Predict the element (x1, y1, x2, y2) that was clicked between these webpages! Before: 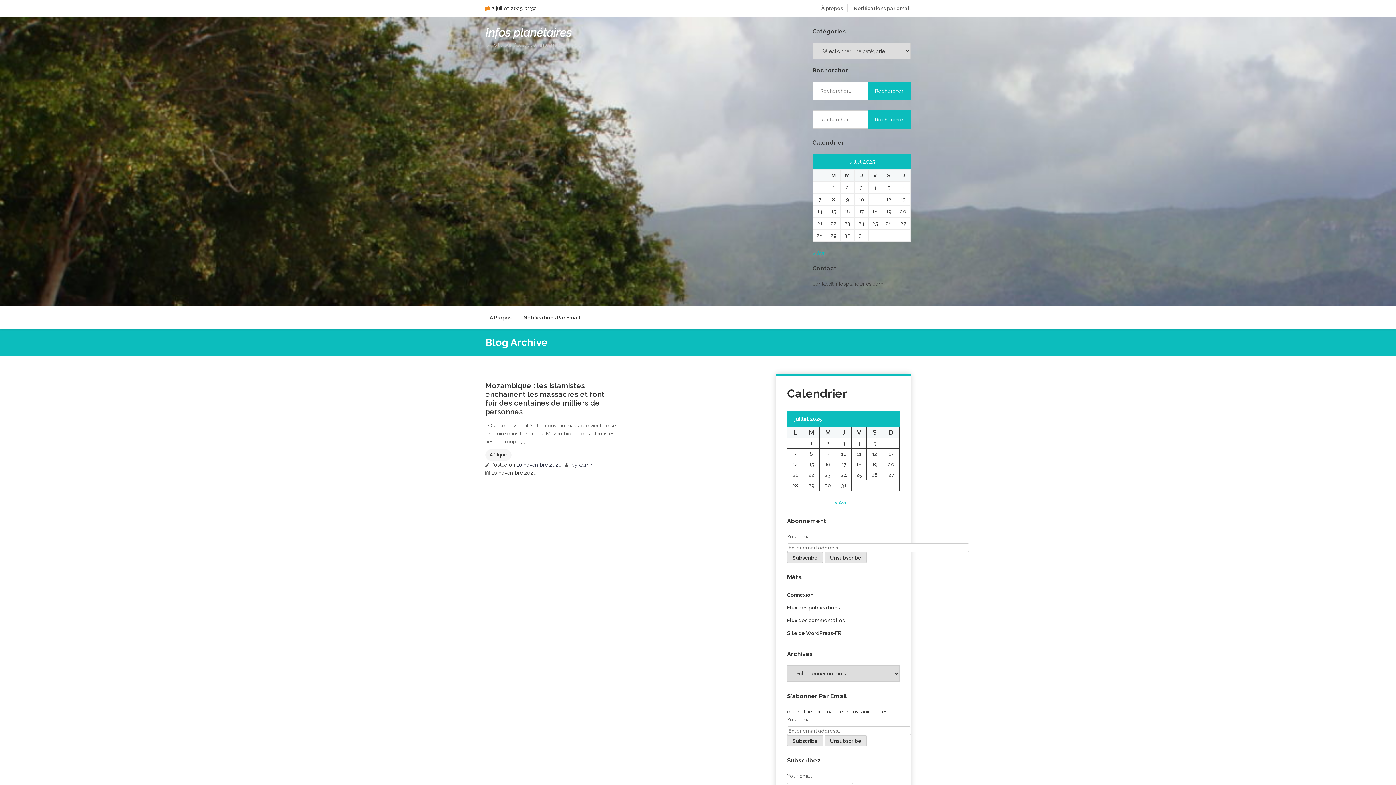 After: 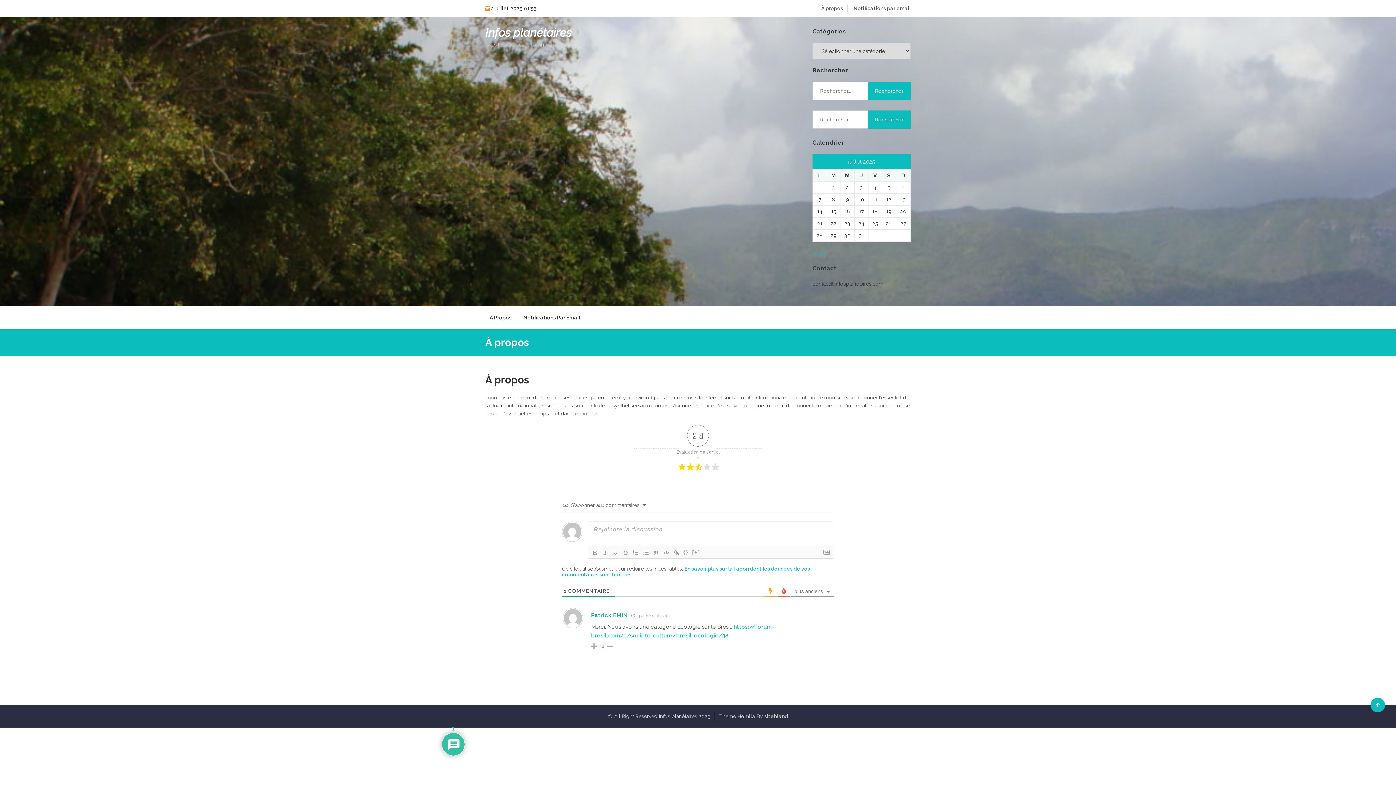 Action: bbox: (485, 306, 516, 329) label: À Propos